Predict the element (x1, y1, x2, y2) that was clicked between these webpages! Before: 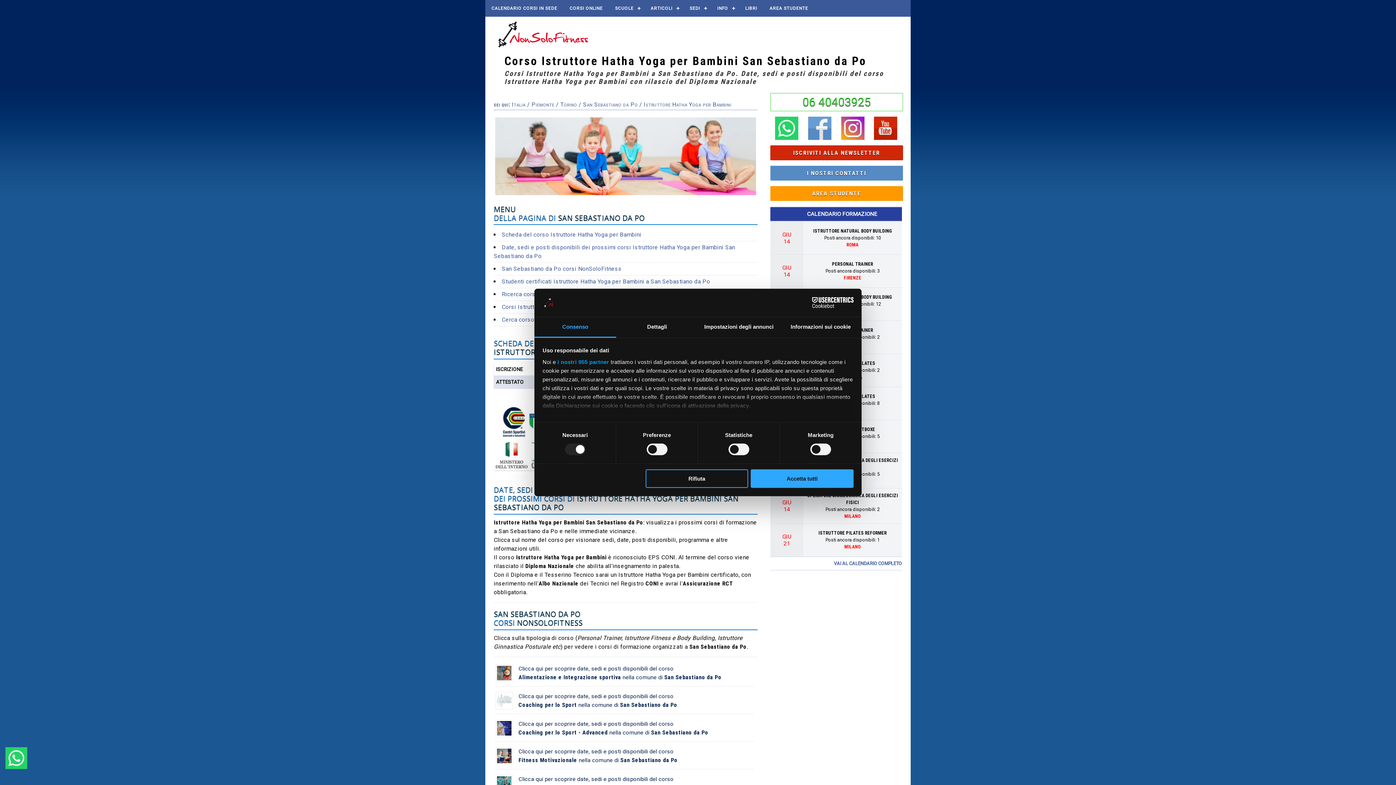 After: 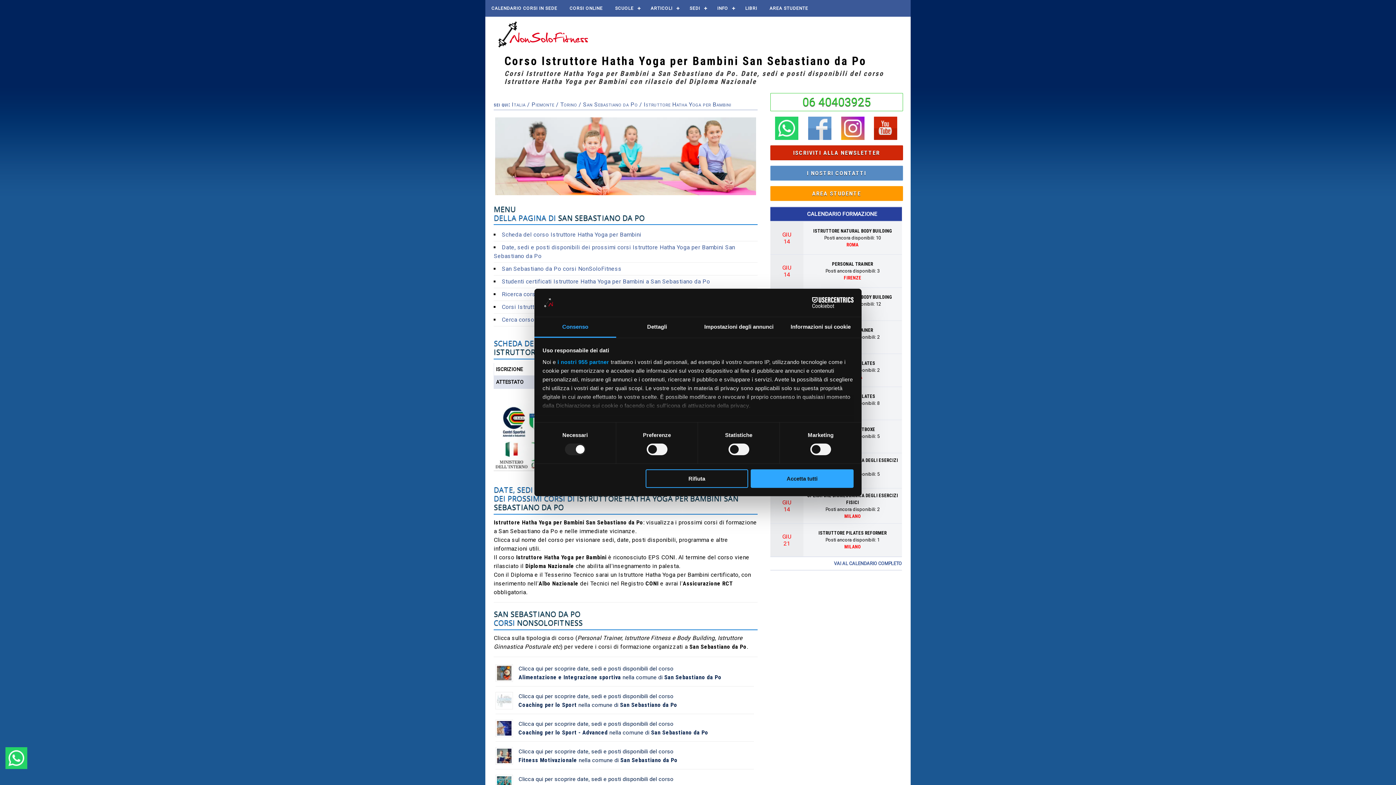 Action: bbox: (775, 133, 798, 141)